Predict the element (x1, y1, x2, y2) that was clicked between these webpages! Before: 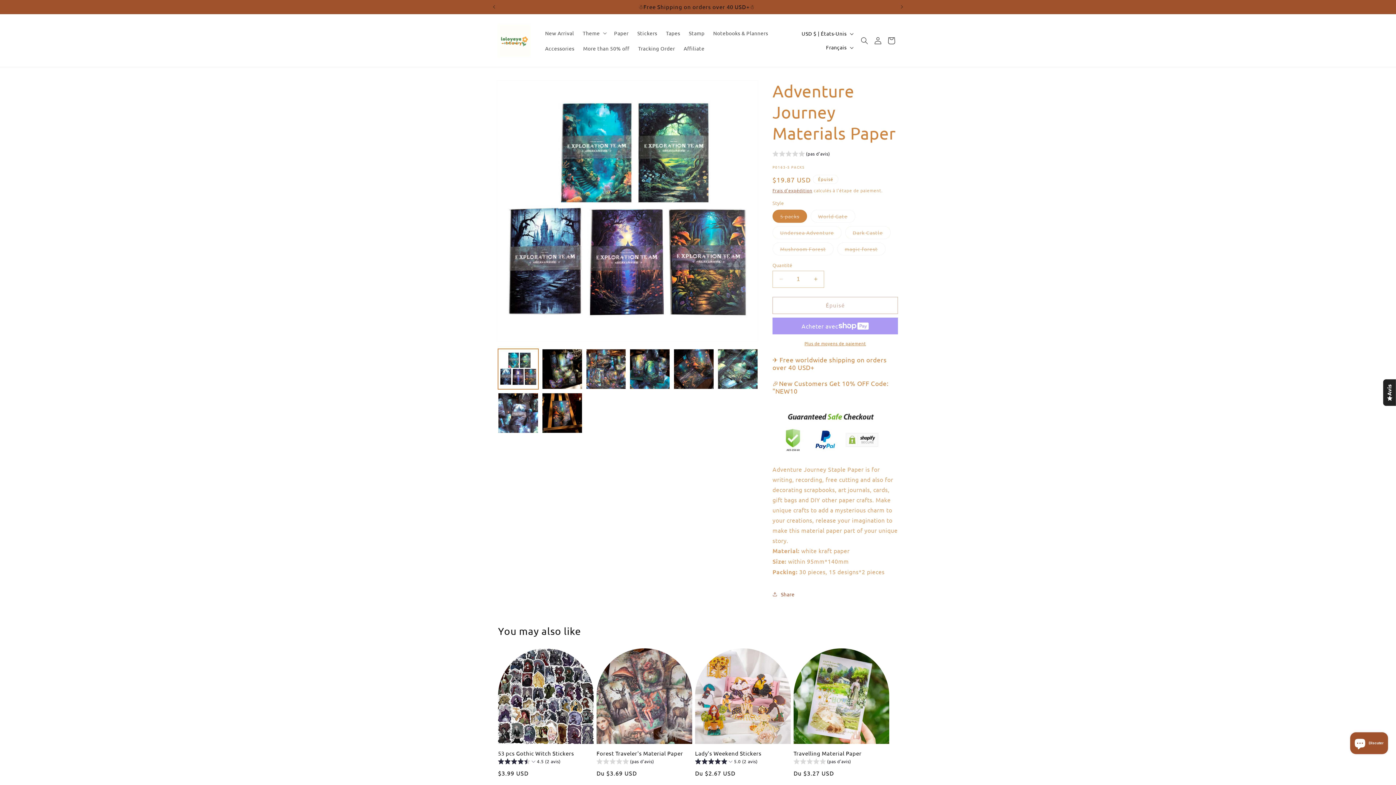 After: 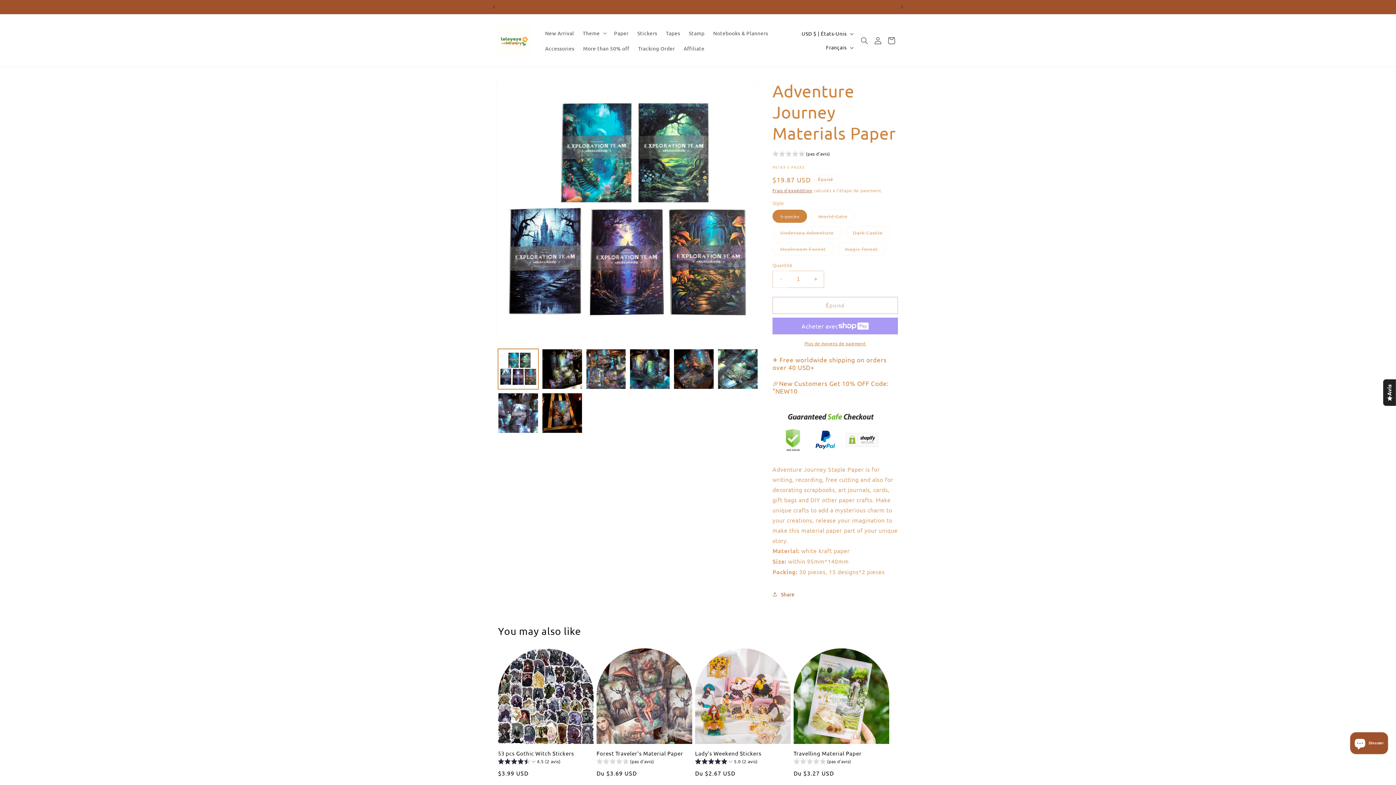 Action: bbox: (773, 270, 789, 287) label: Réduire la quantité de Adventure Journey Materials Paper